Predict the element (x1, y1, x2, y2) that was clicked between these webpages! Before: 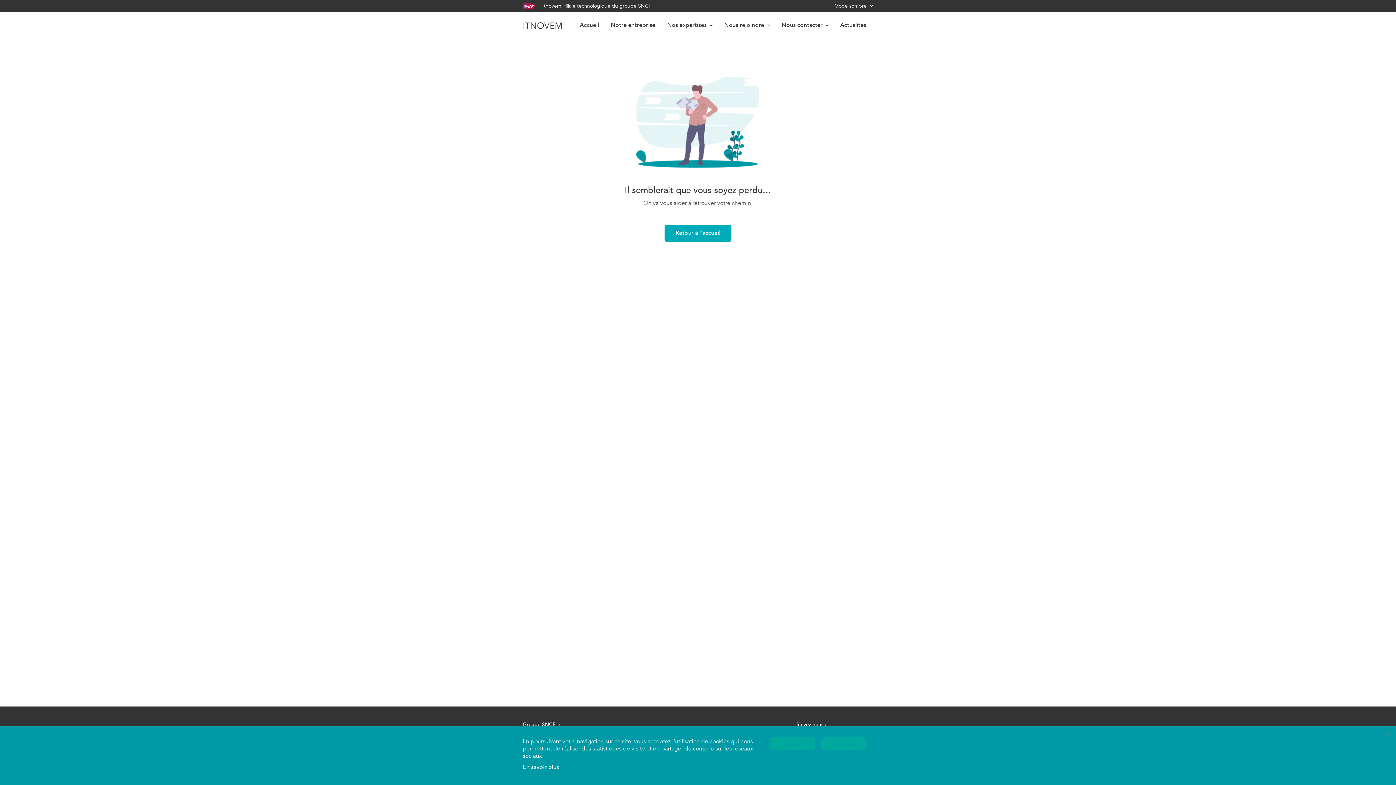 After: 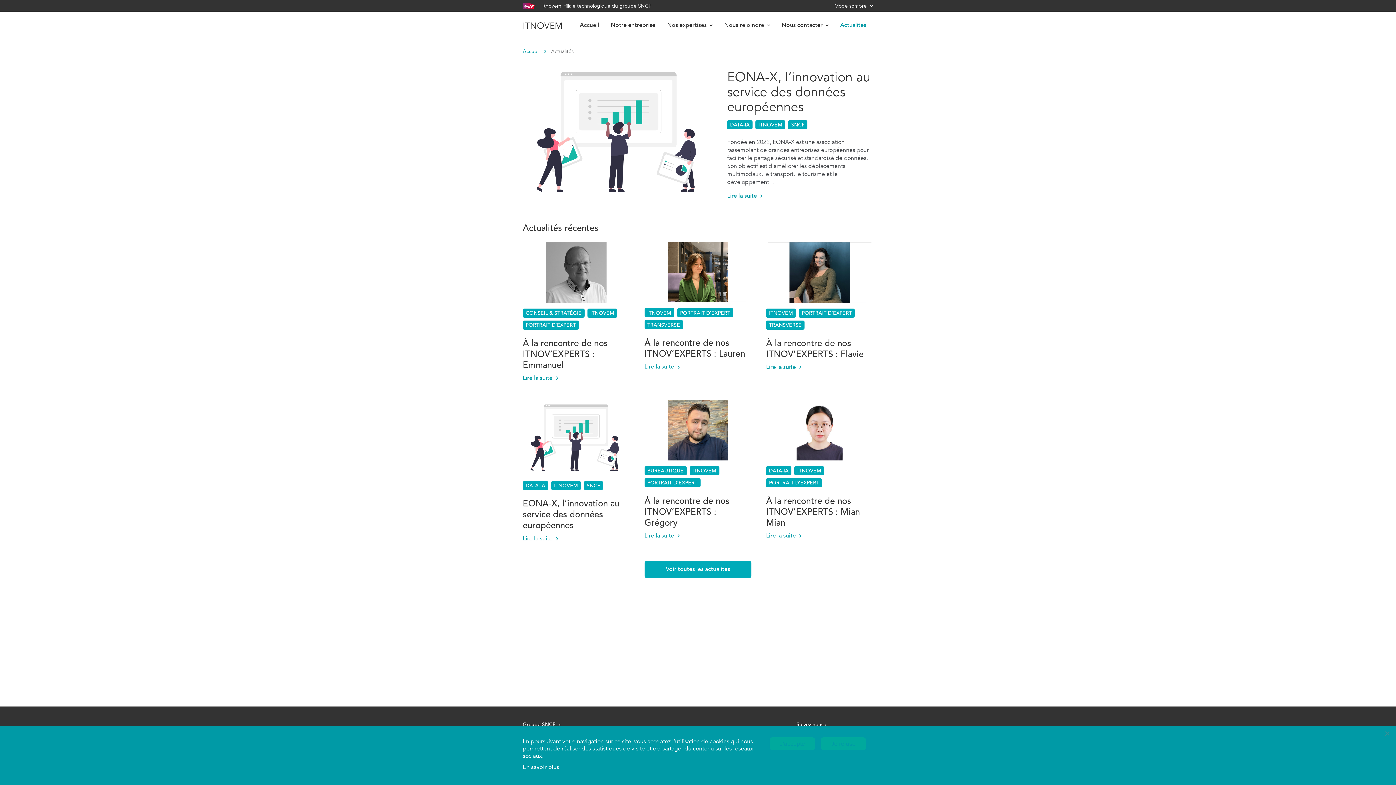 Action: label: Actualités bbox: (828, 11, 866, 38)